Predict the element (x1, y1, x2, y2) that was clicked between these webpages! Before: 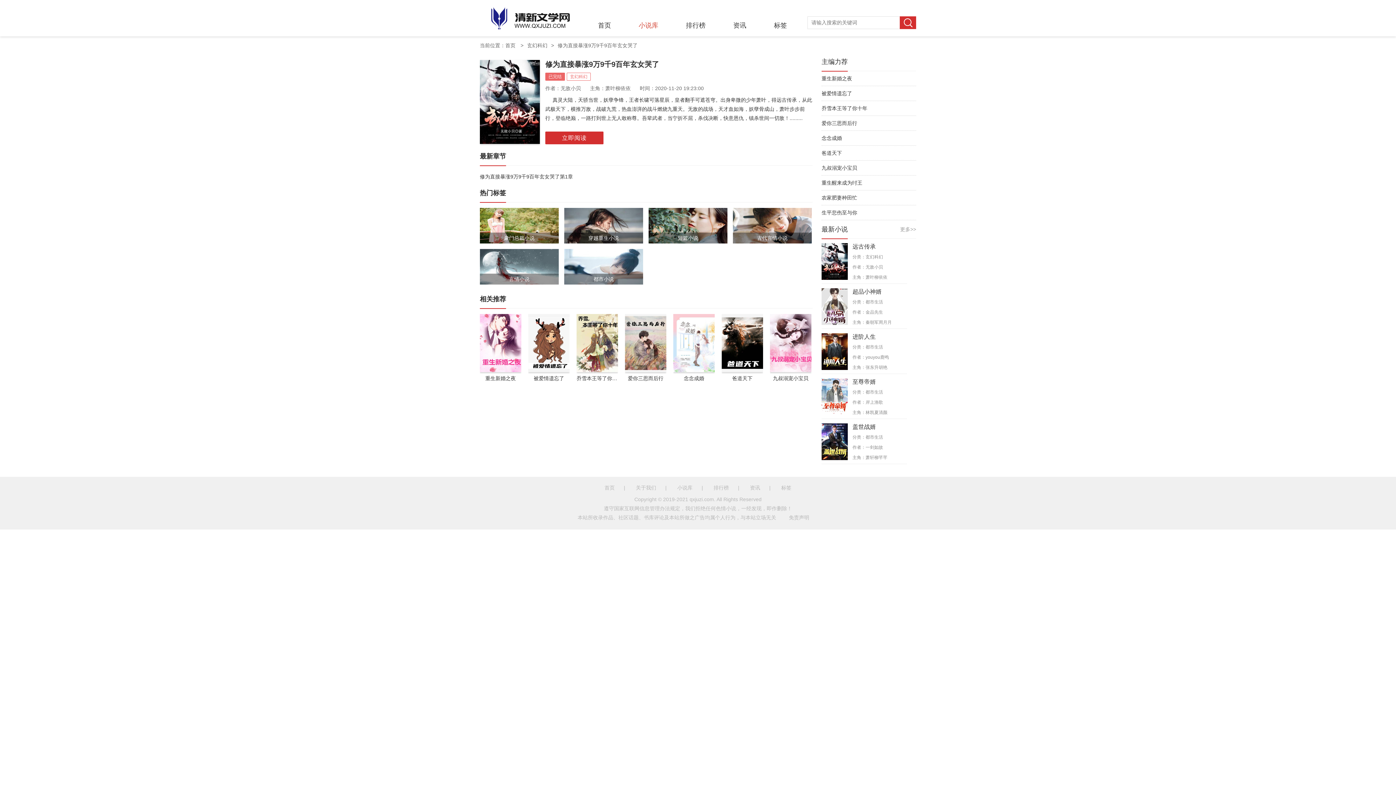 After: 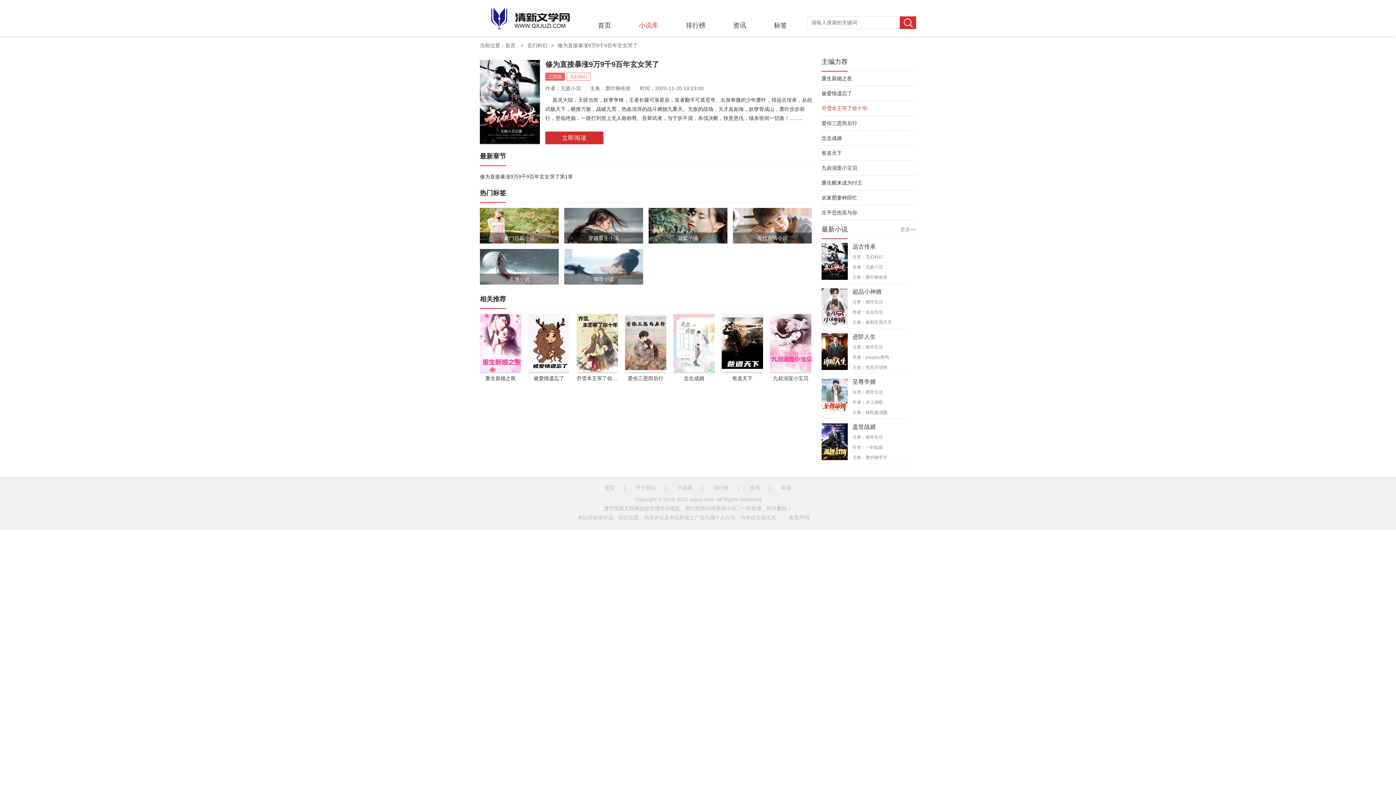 Action: bbox: (821, 105, 867, 111) label: 乔雪本王等了你十年